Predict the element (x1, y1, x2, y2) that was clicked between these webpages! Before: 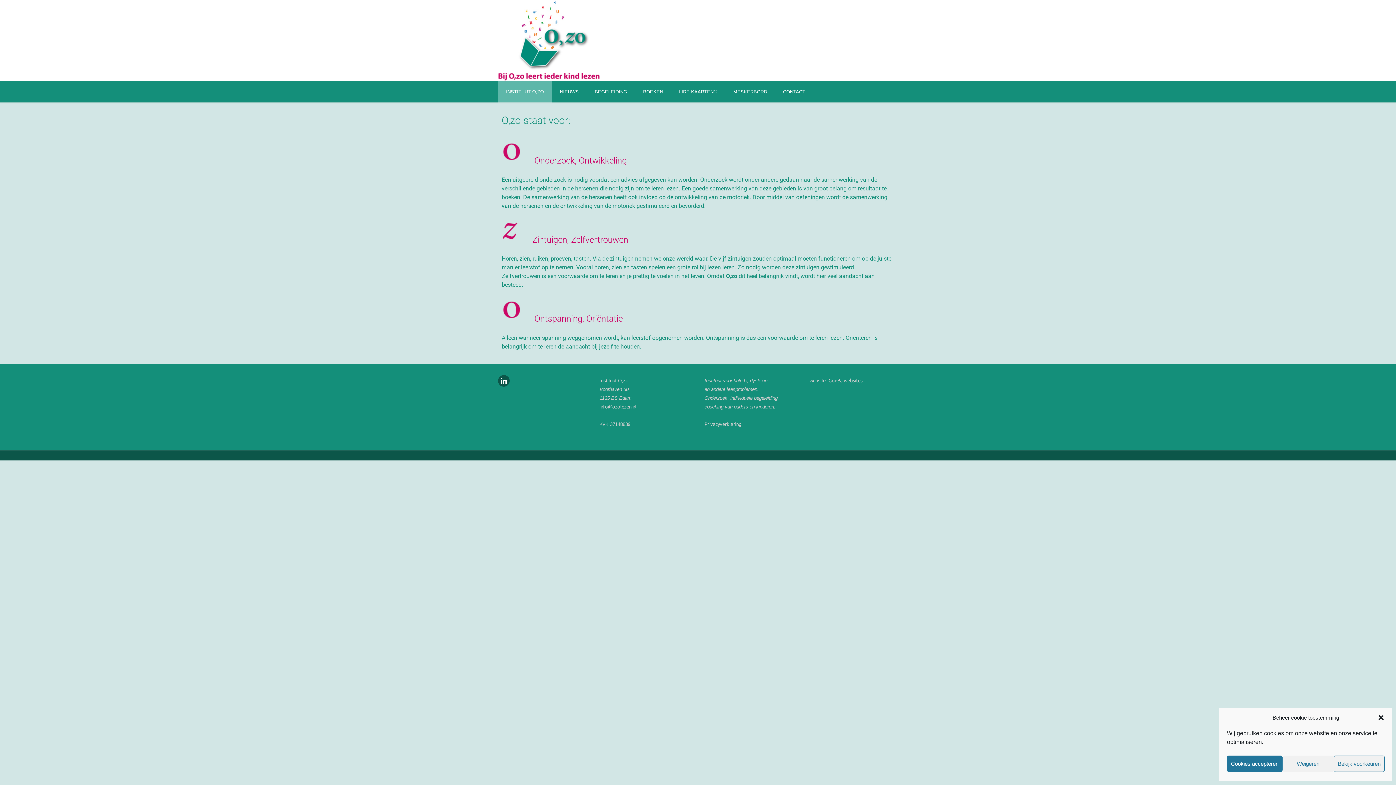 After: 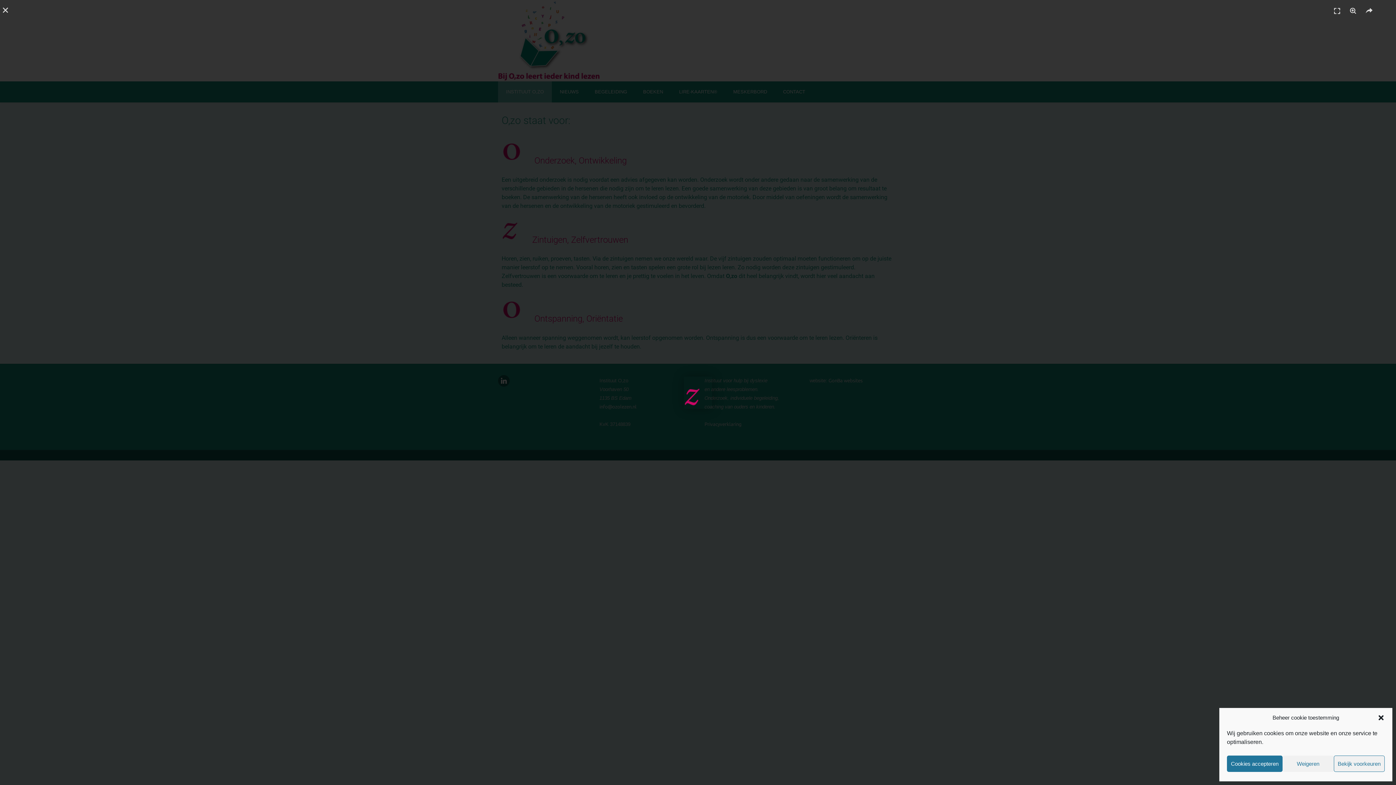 Action: bbox: (501, 234, 532, 245) label:  